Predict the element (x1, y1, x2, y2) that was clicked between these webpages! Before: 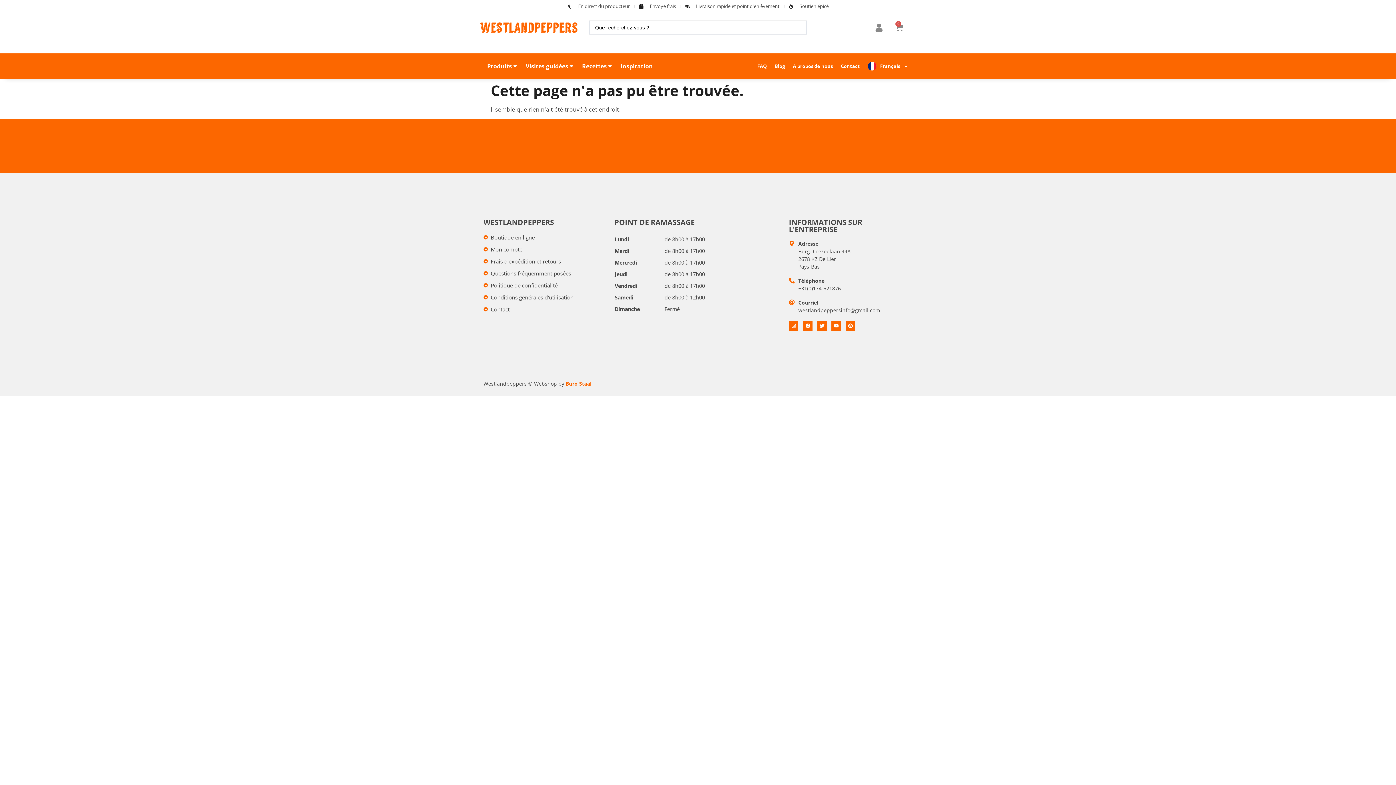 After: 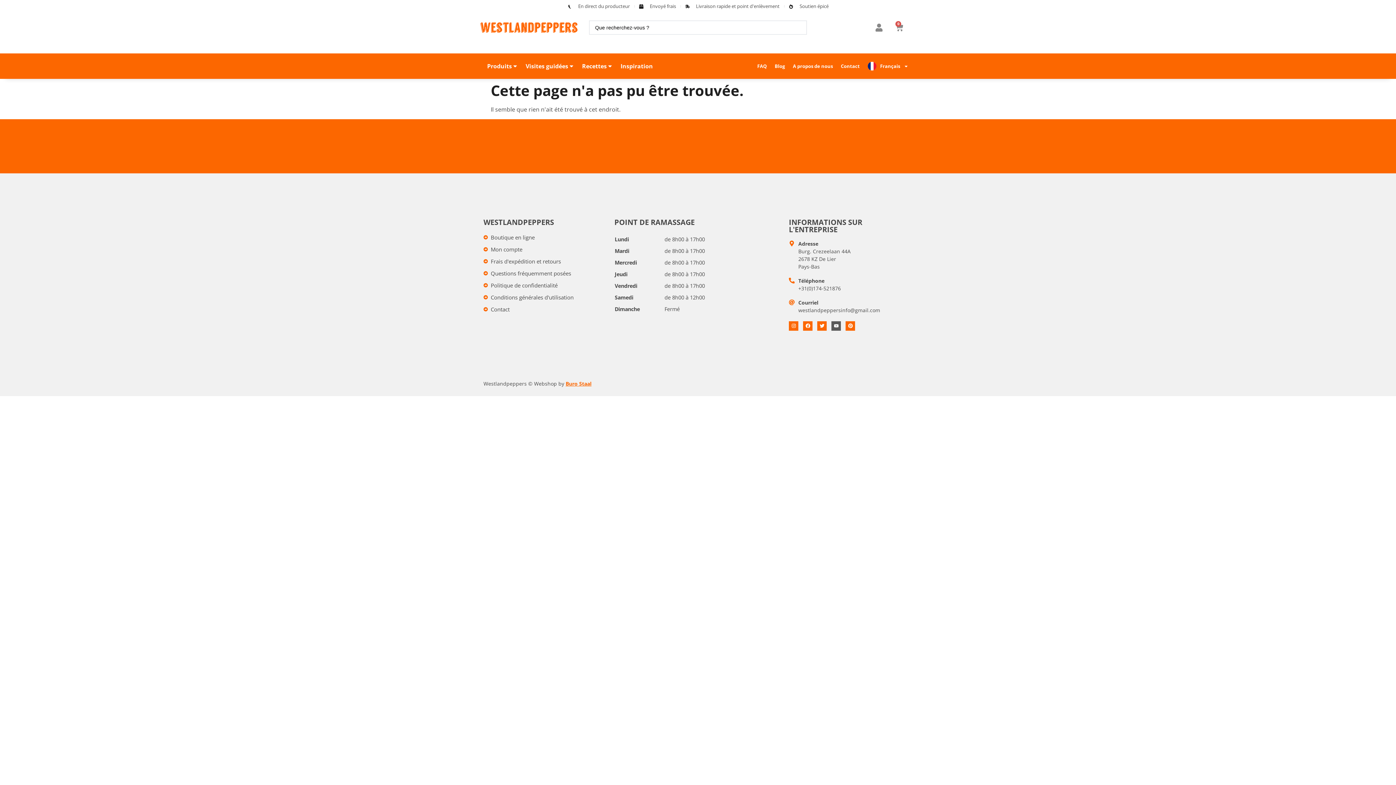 Action: label: Youtube bbox: (831, 321, 841, 330)